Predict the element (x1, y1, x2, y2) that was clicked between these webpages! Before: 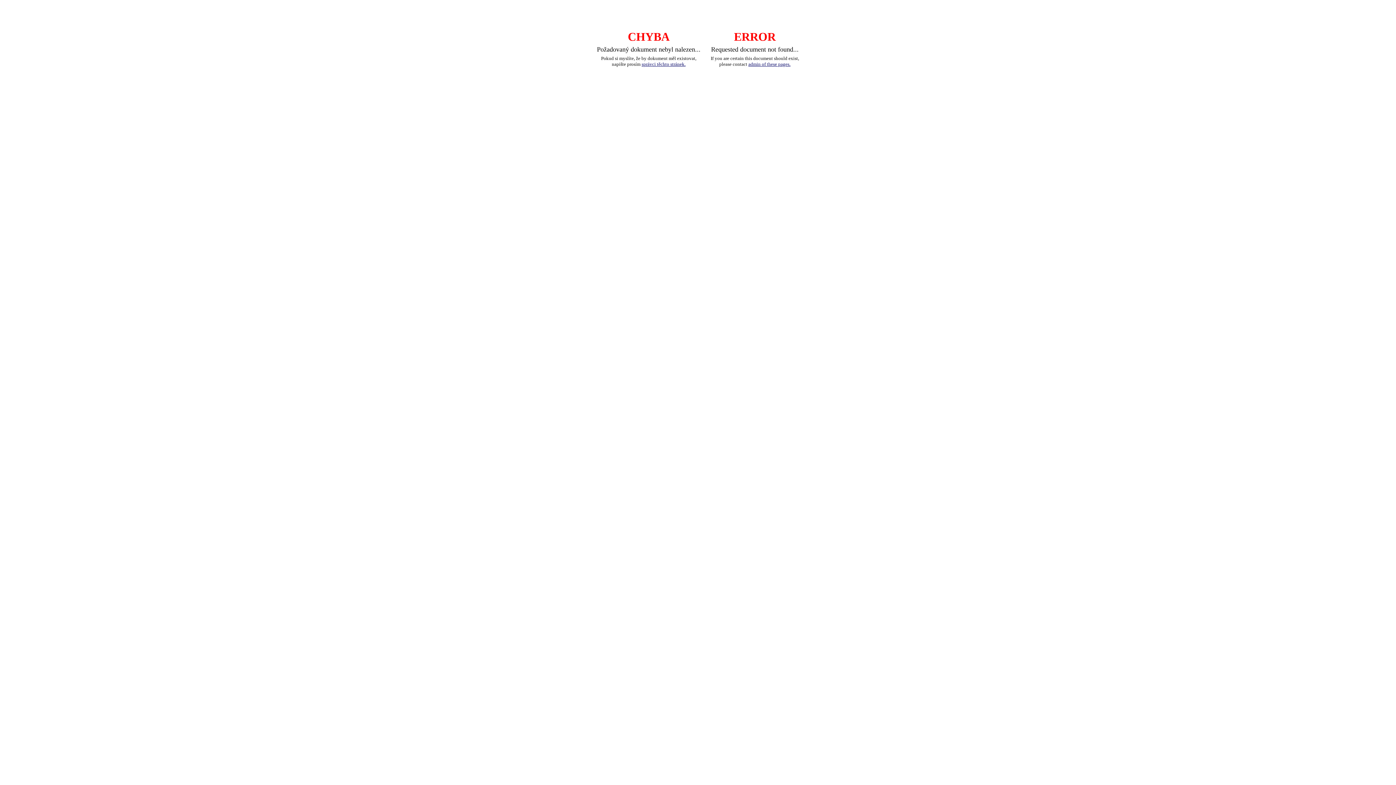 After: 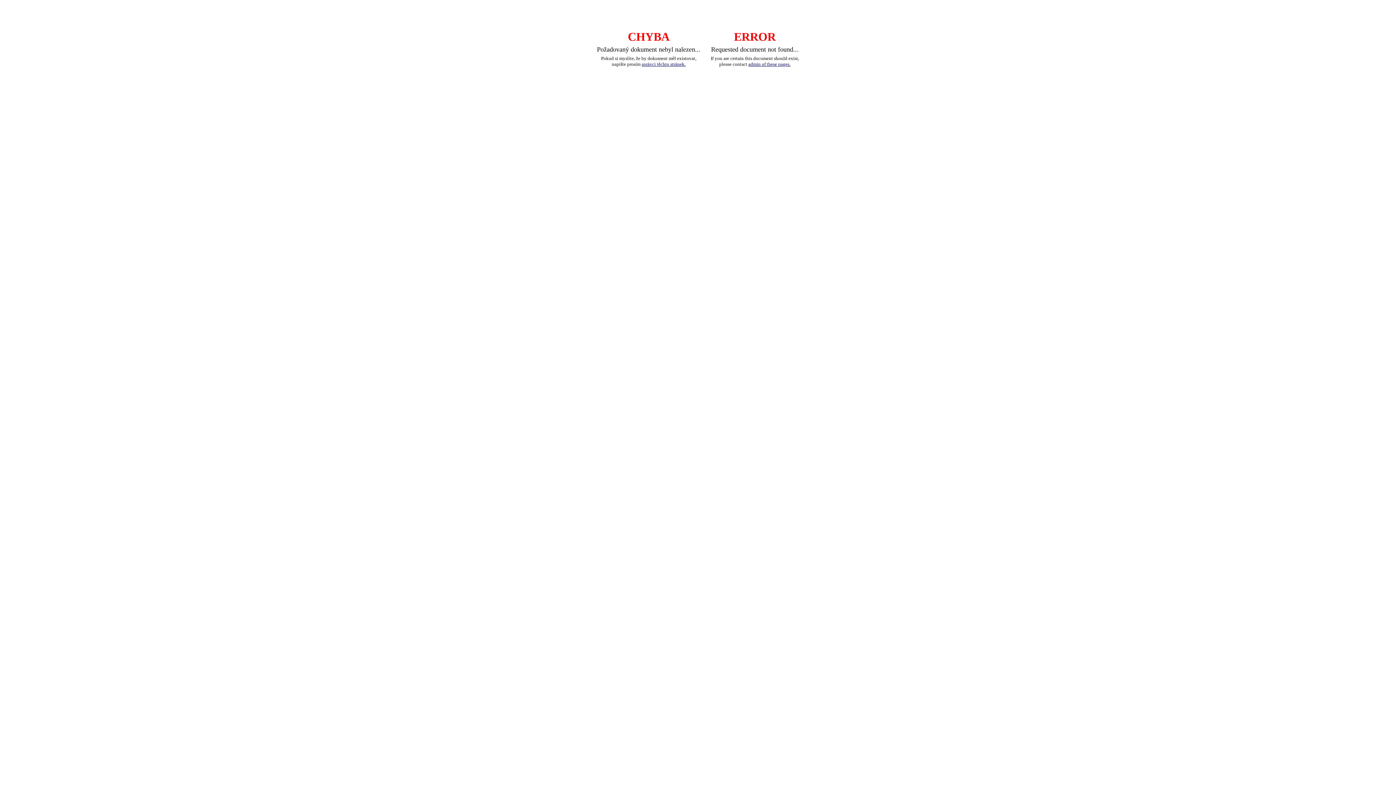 Action: bbox: (748, 61, 790, 66) label: admin of these pages.